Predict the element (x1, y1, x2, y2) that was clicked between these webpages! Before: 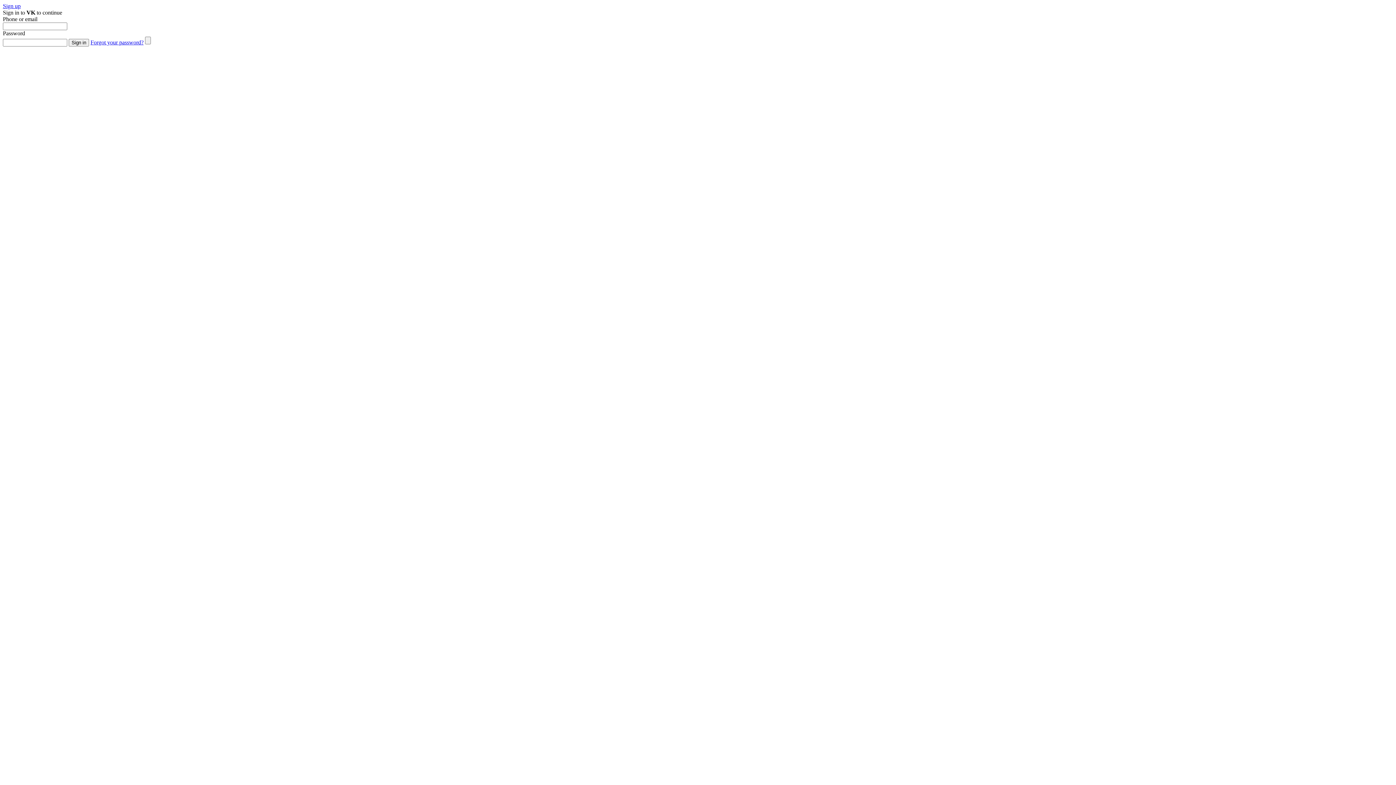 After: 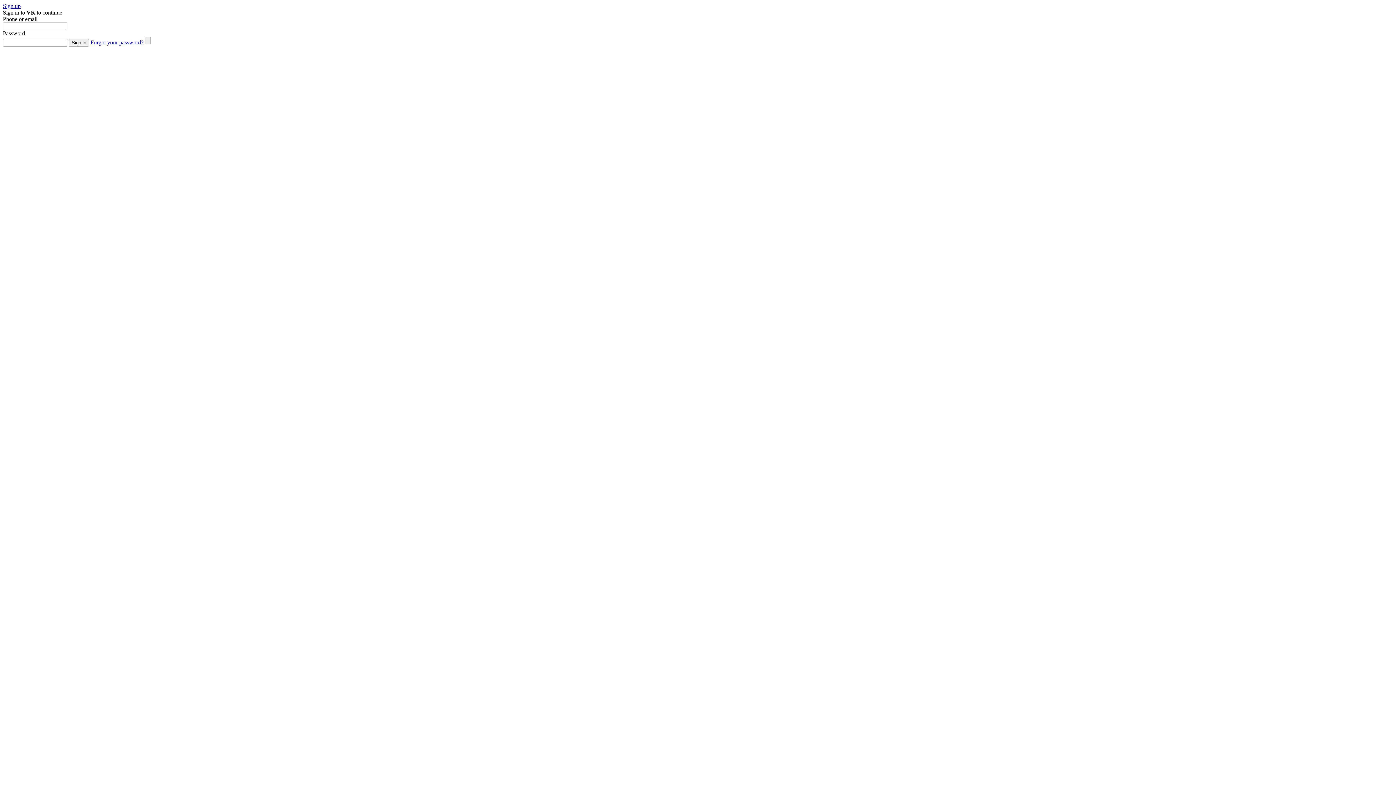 Action: bbox: (90, 39, 143, 45) label: Forgot your password?